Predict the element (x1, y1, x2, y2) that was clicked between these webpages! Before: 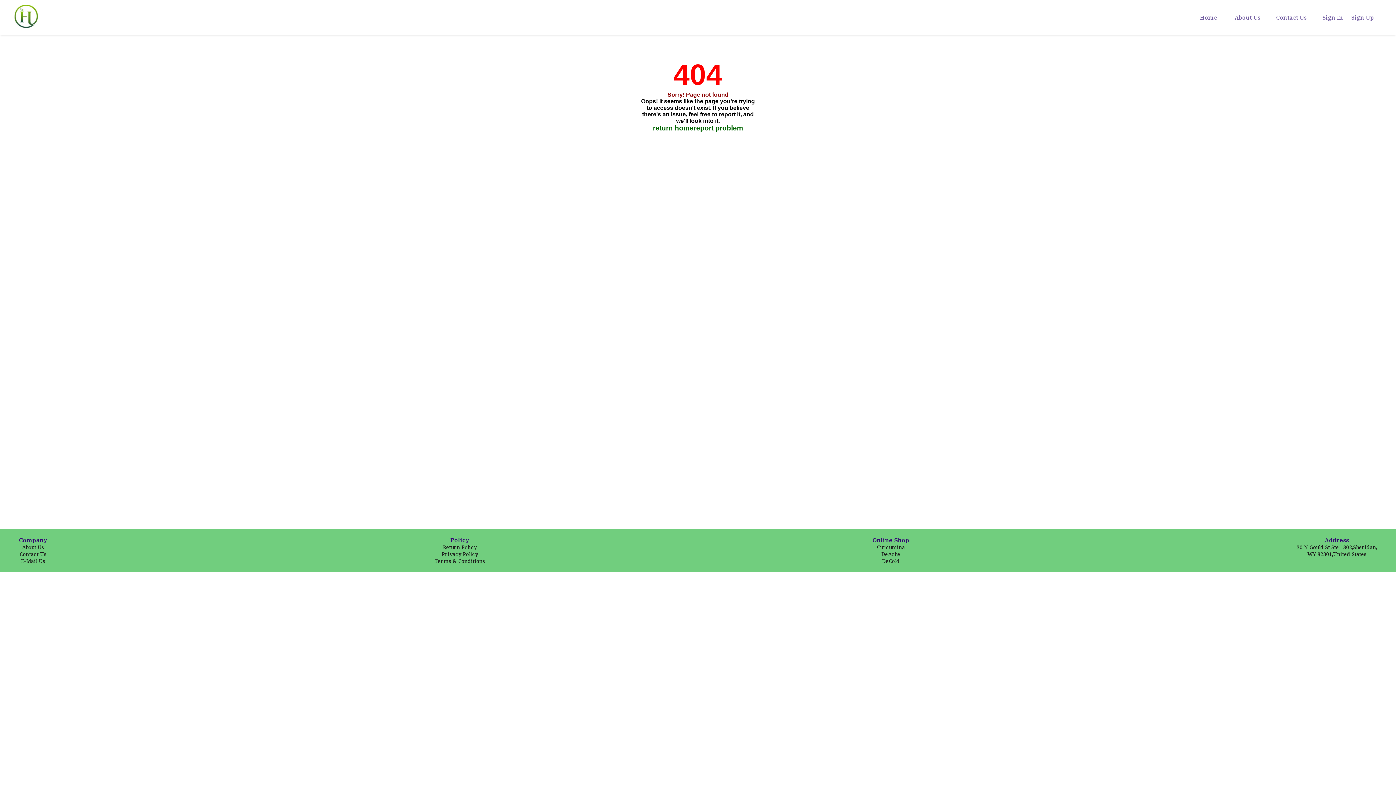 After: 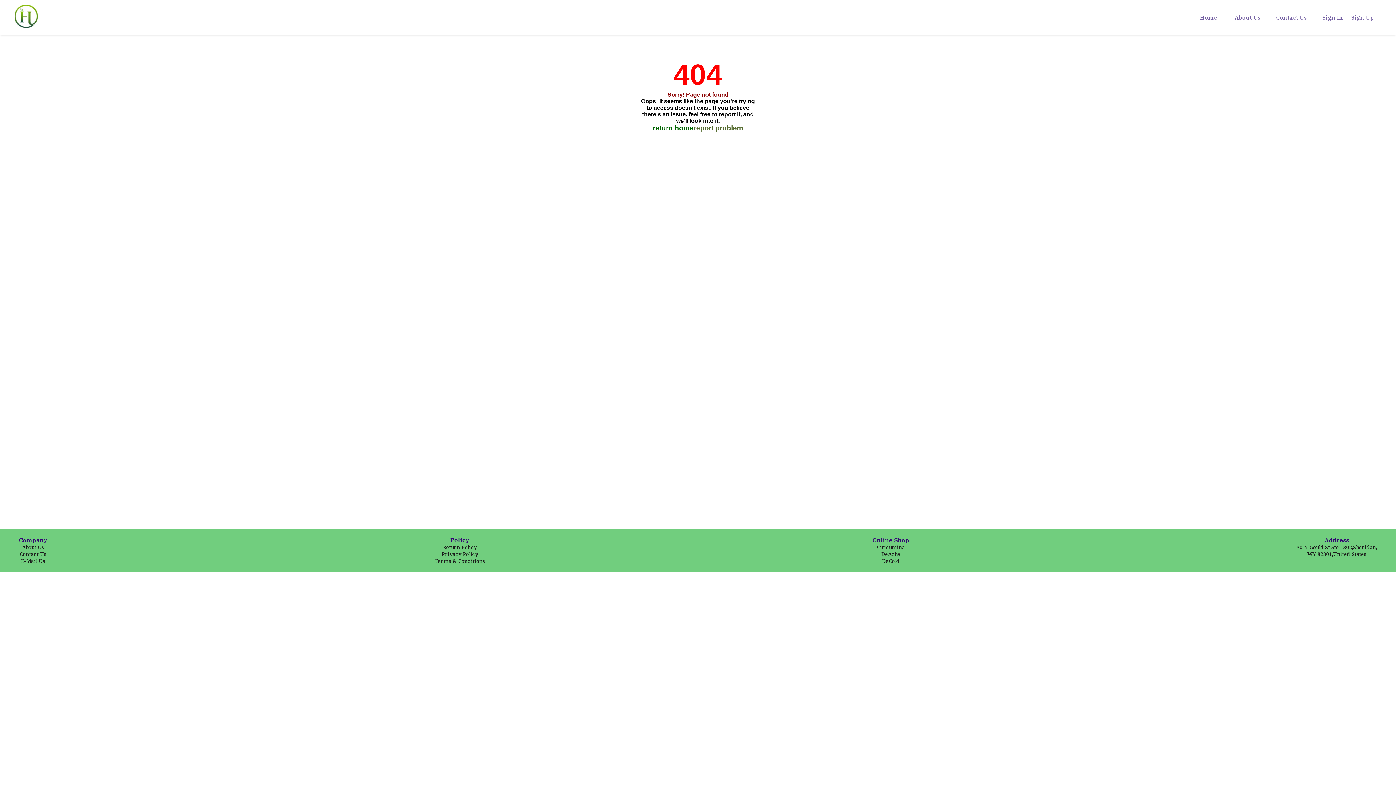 Action: label: report problem bbox: (693, 124, 743, 132)